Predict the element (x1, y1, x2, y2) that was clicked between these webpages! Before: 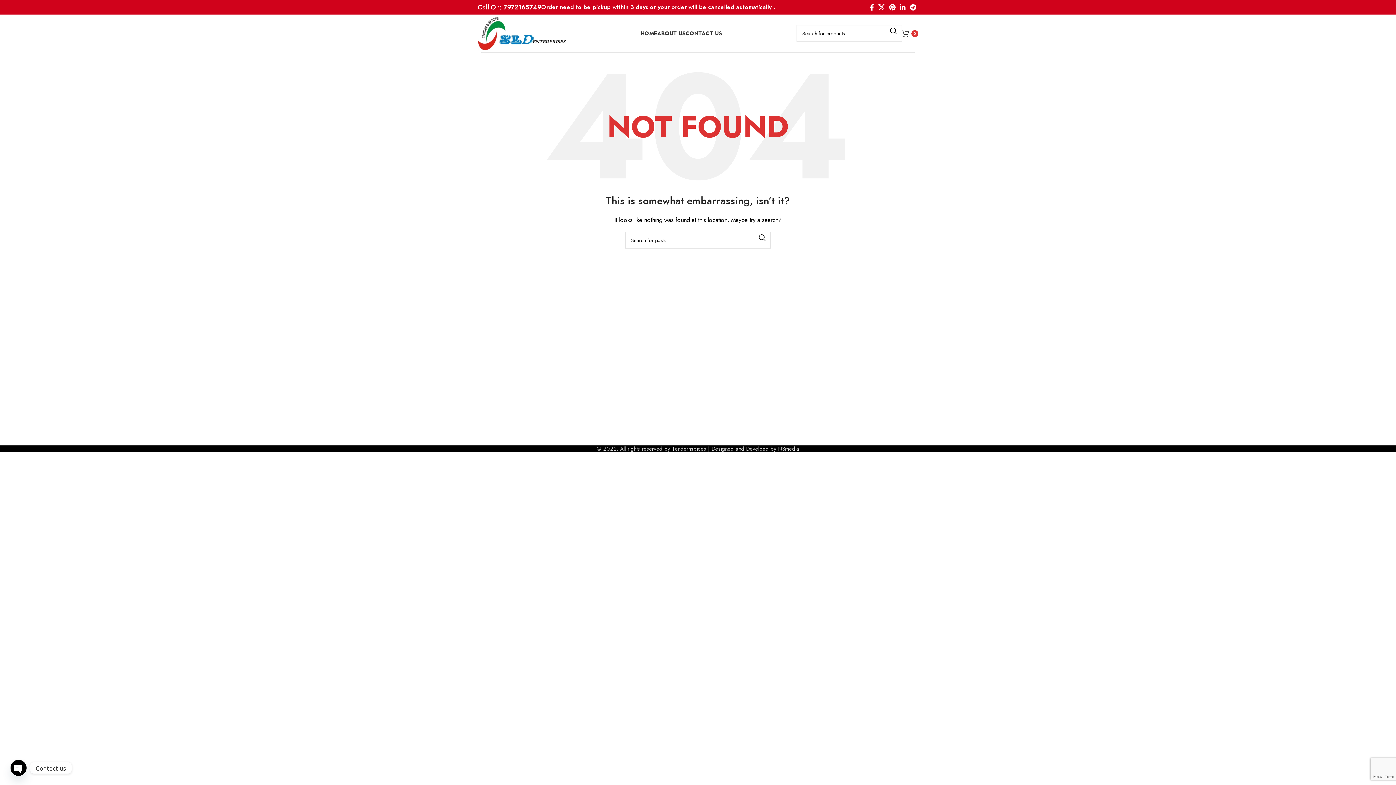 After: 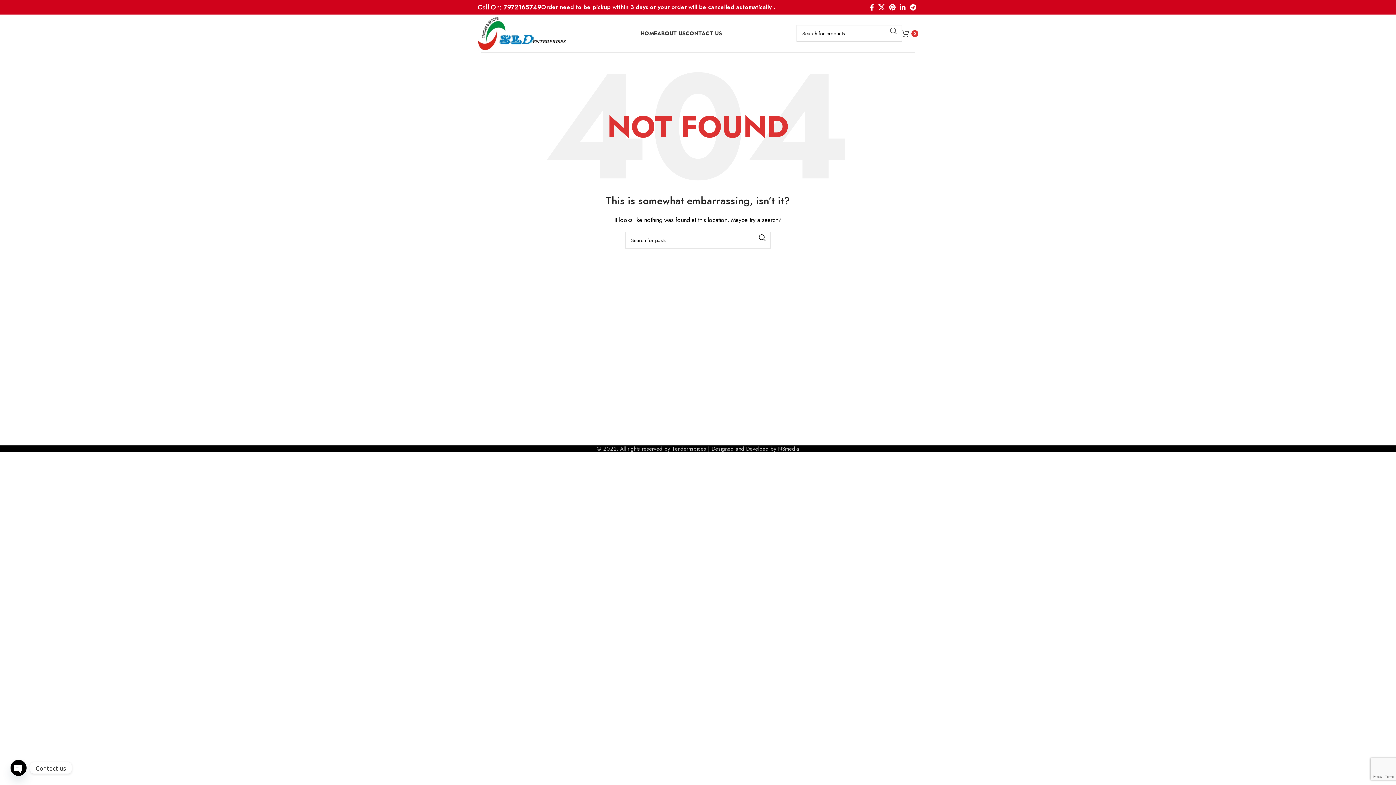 Action: bbox: (885, 25, 902, 36) label: Search 